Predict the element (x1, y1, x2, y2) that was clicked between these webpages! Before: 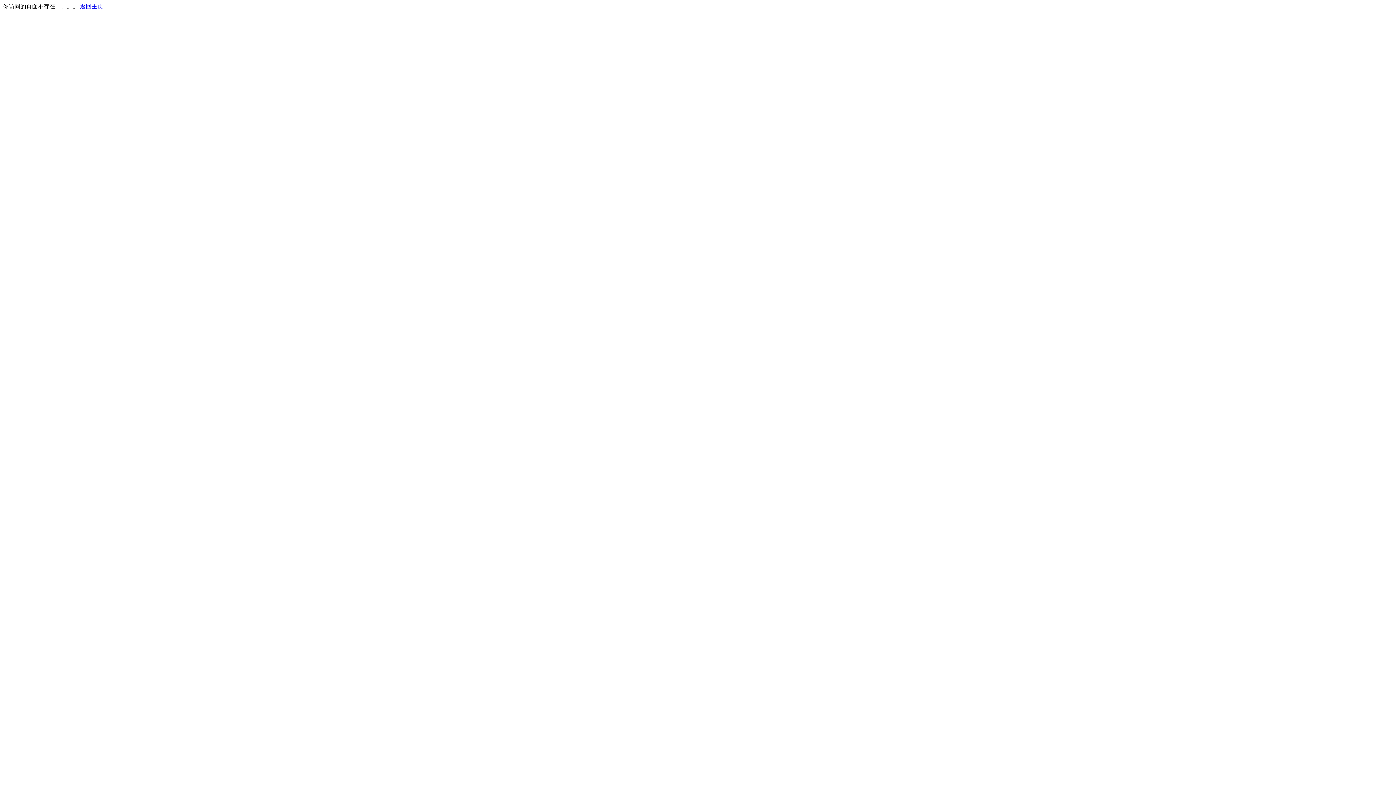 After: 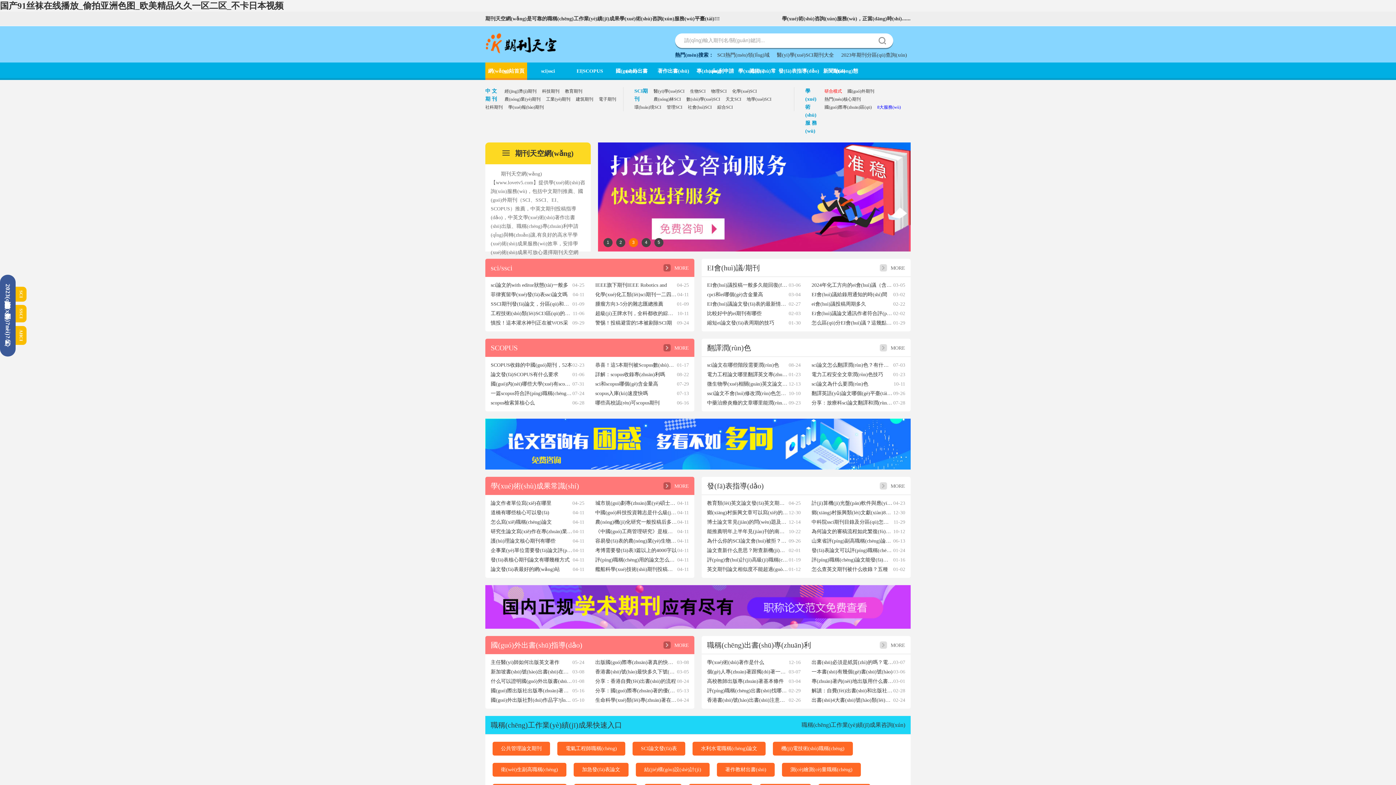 Action: label: 返回主页 bbox: (80, 3, 103, 9)